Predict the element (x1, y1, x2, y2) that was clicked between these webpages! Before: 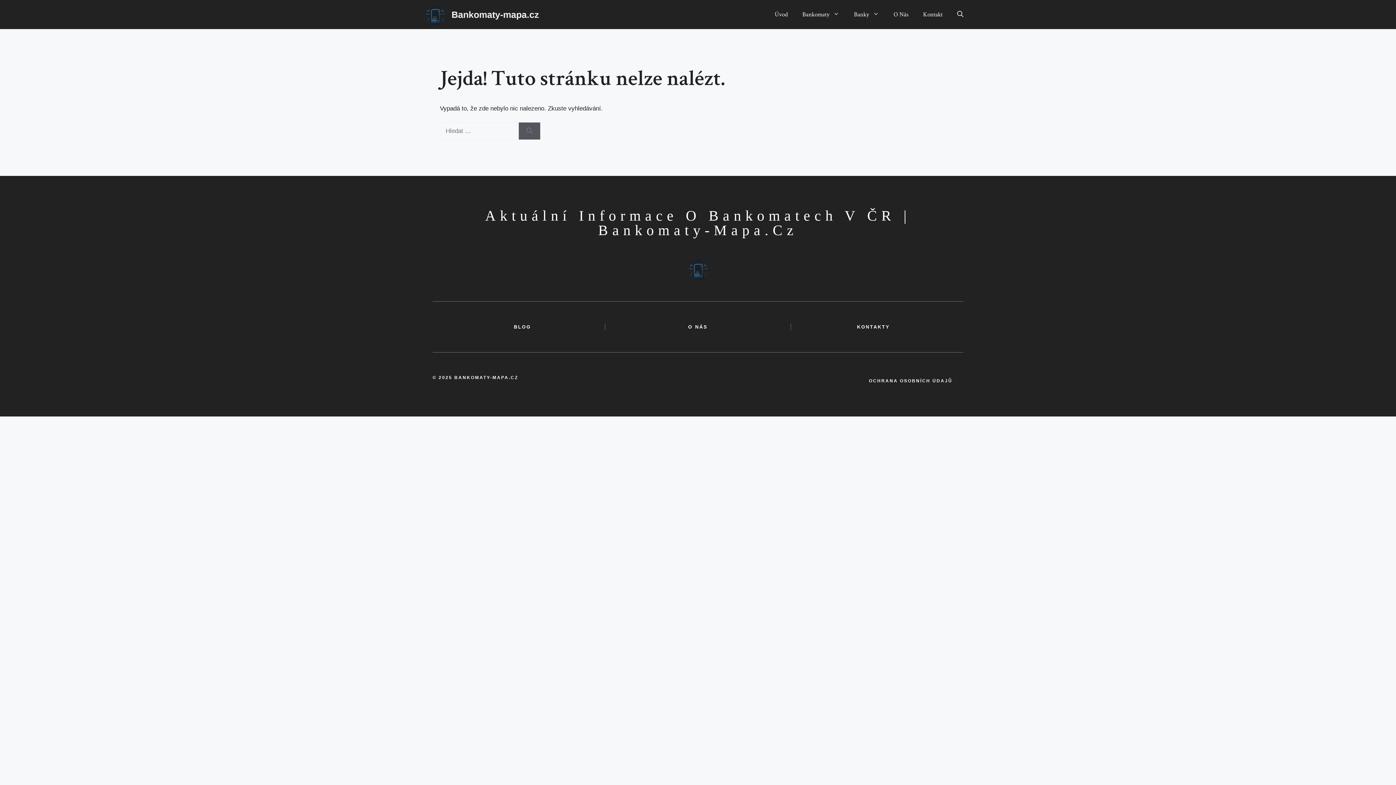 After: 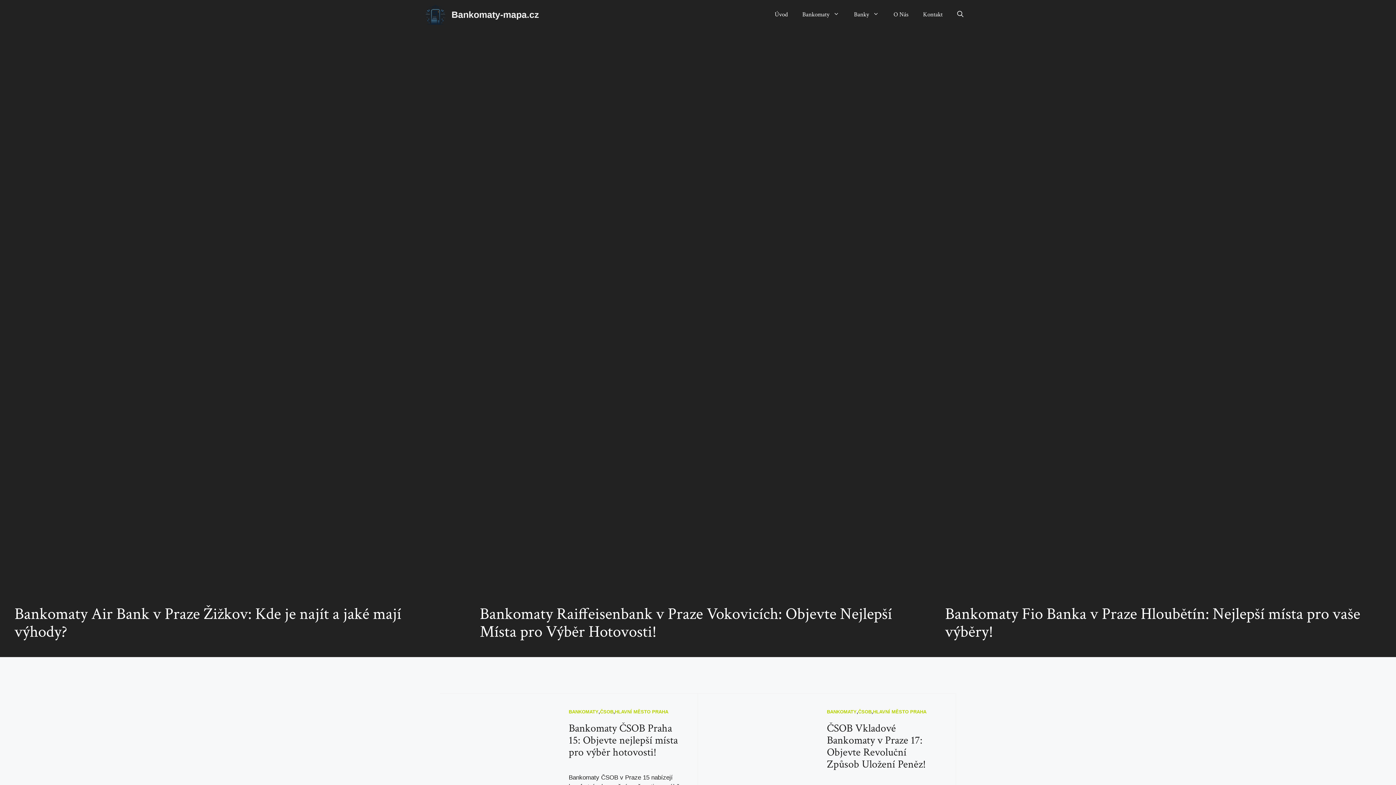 Action: bbox: (425, 10, 445, 17)